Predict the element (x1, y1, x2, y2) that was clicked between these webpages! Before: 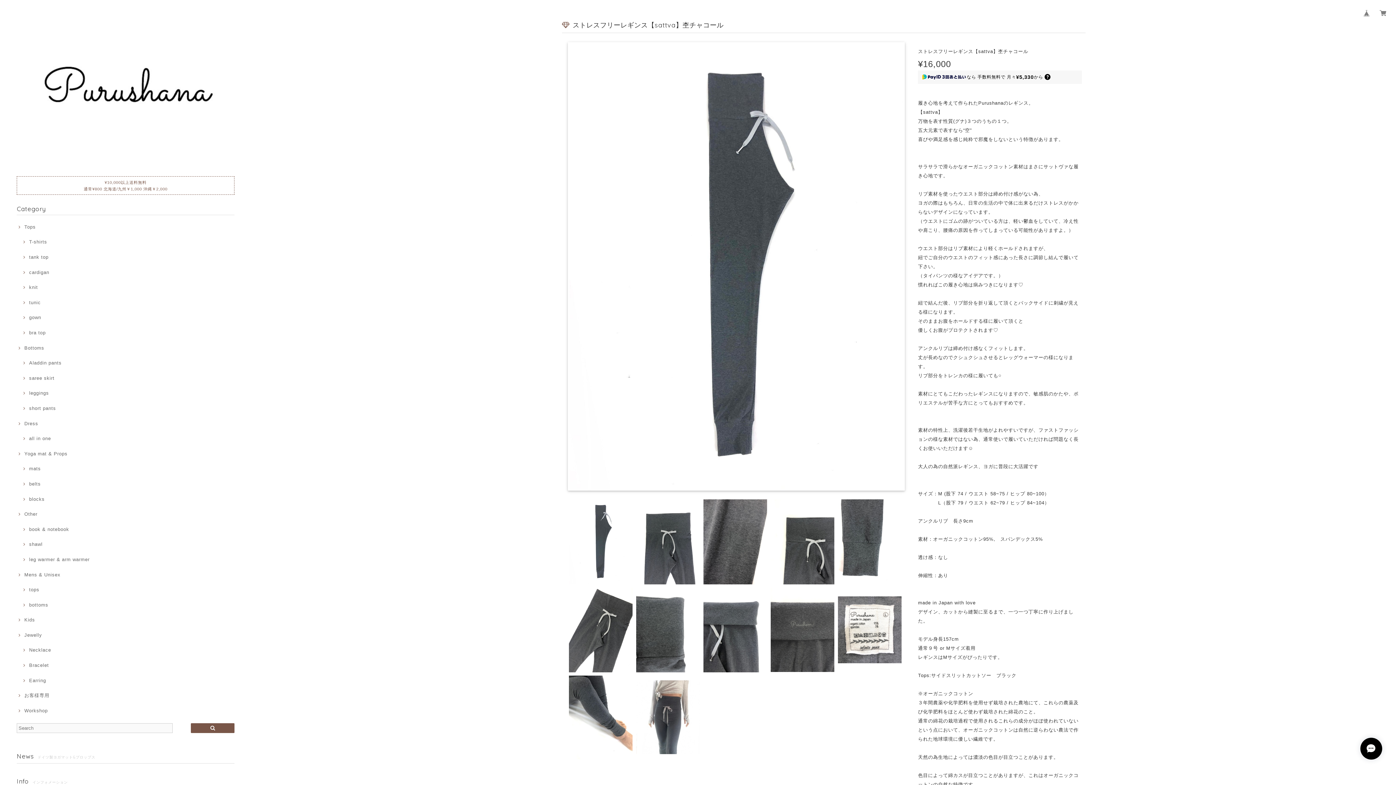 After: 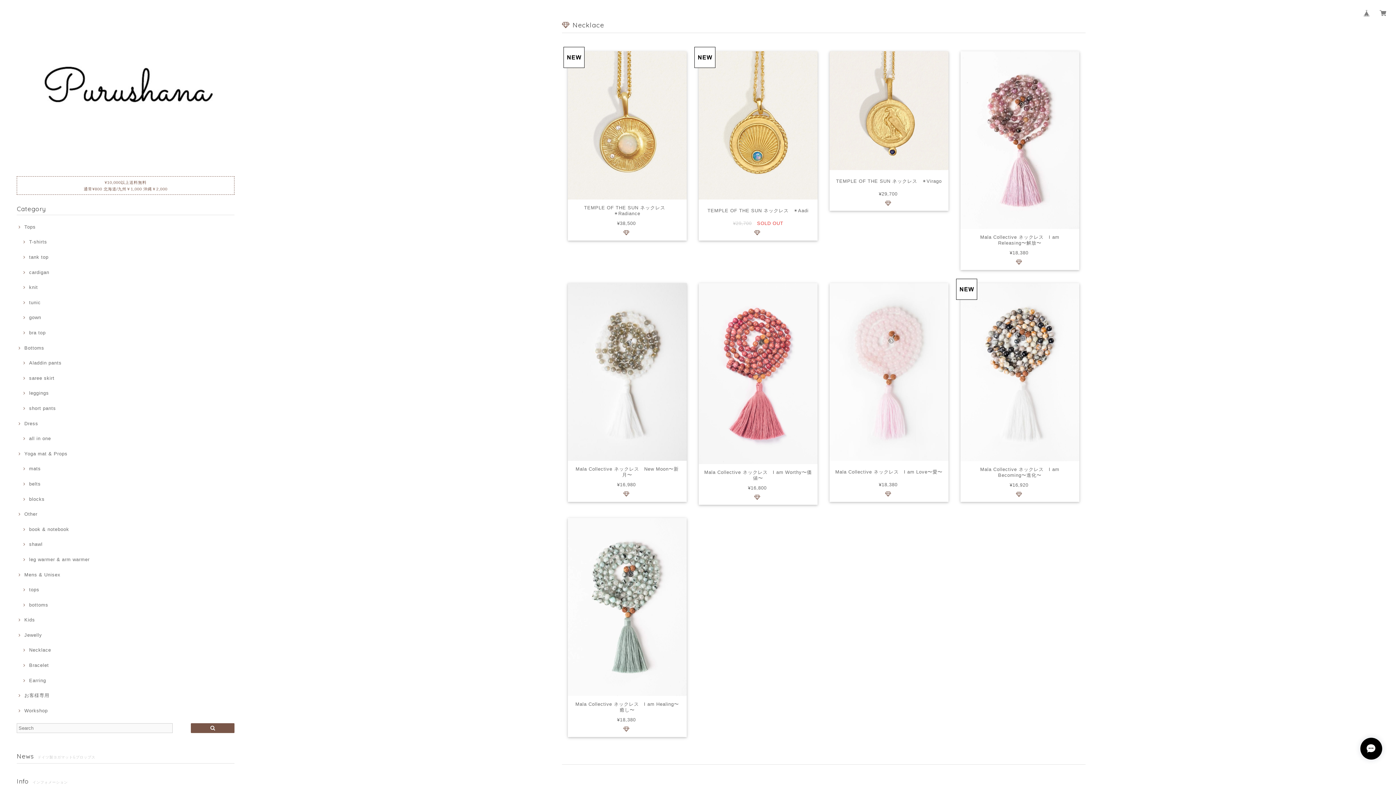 Action: label: Necklace bbox: (21, 647, 51, 653)